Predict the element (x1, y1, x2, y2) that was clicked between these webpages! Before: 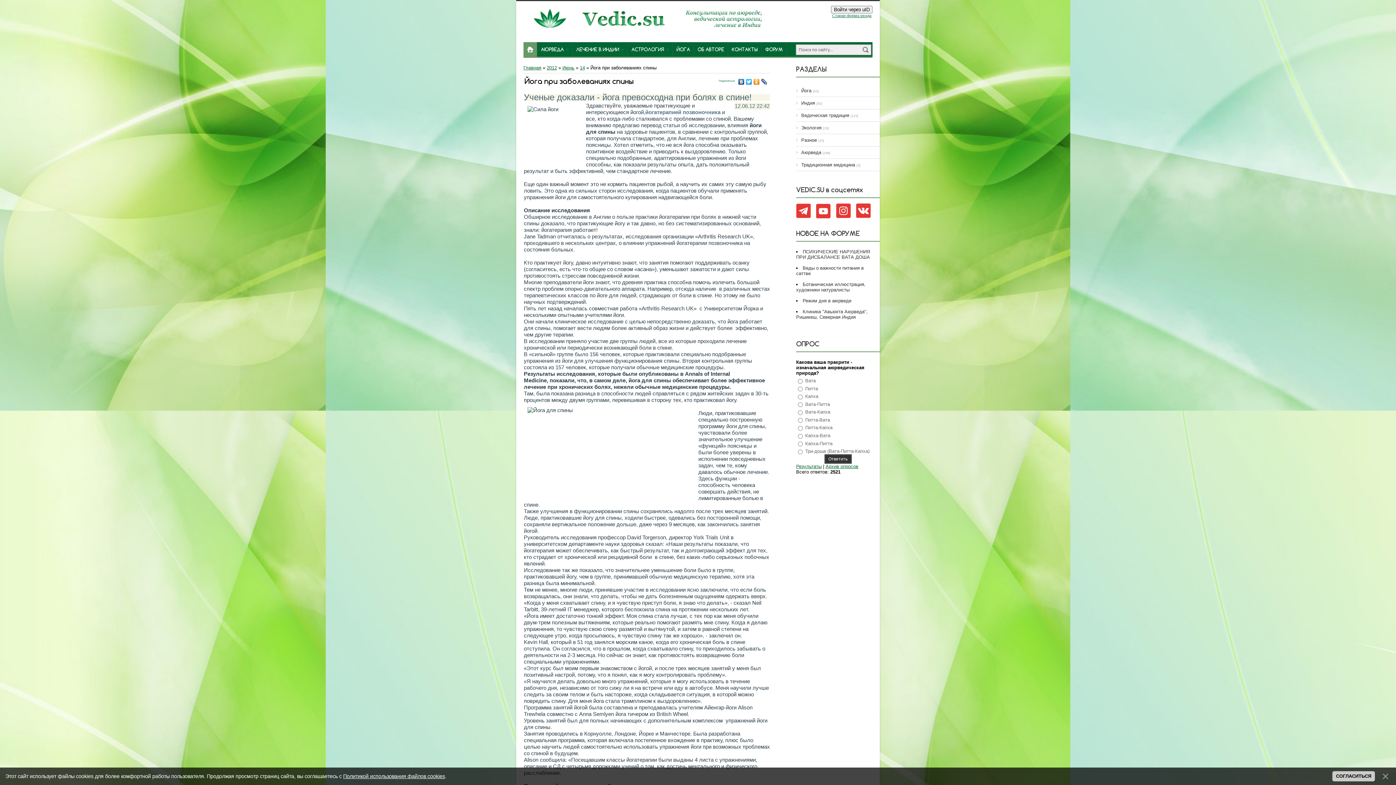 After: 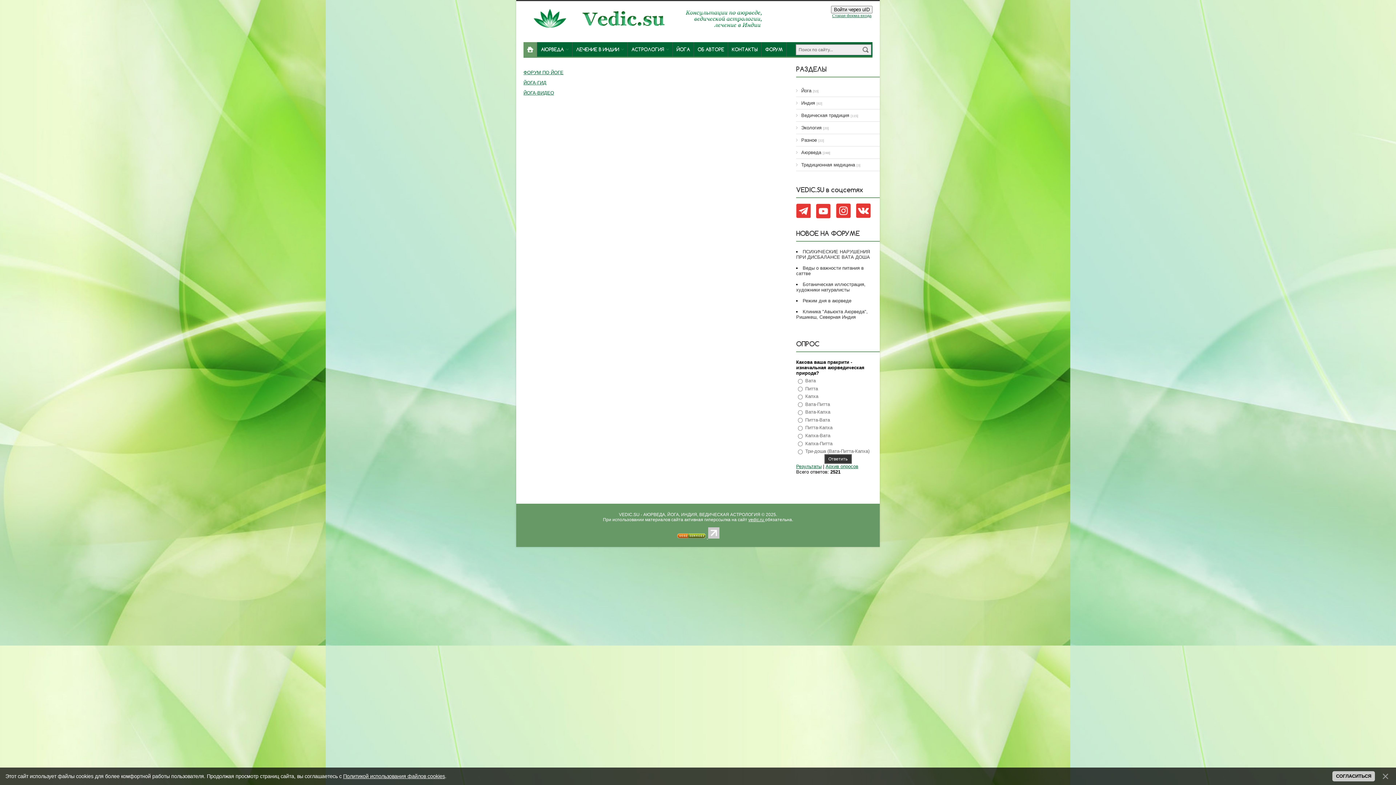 Action: label: ЙОГА bbox: (673, 42, 694, 56)